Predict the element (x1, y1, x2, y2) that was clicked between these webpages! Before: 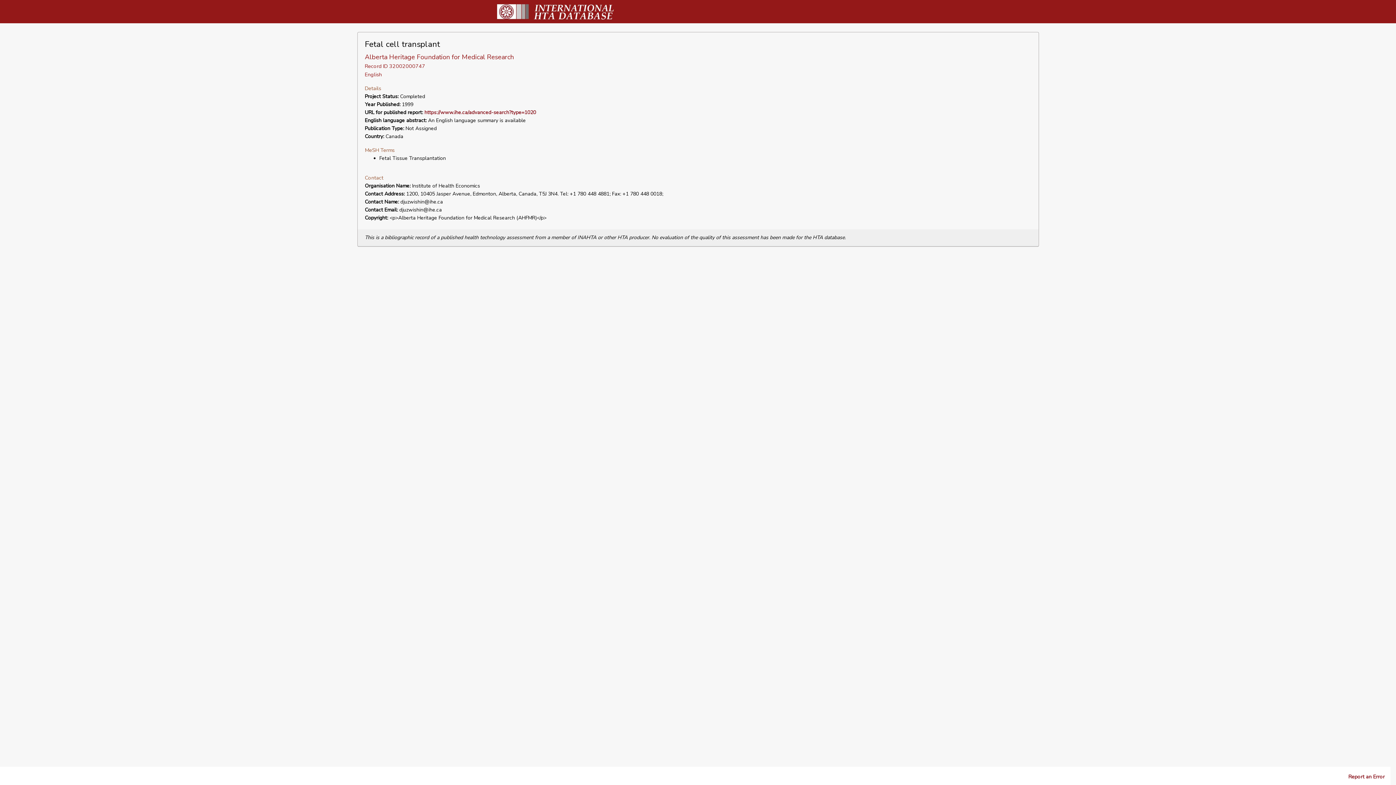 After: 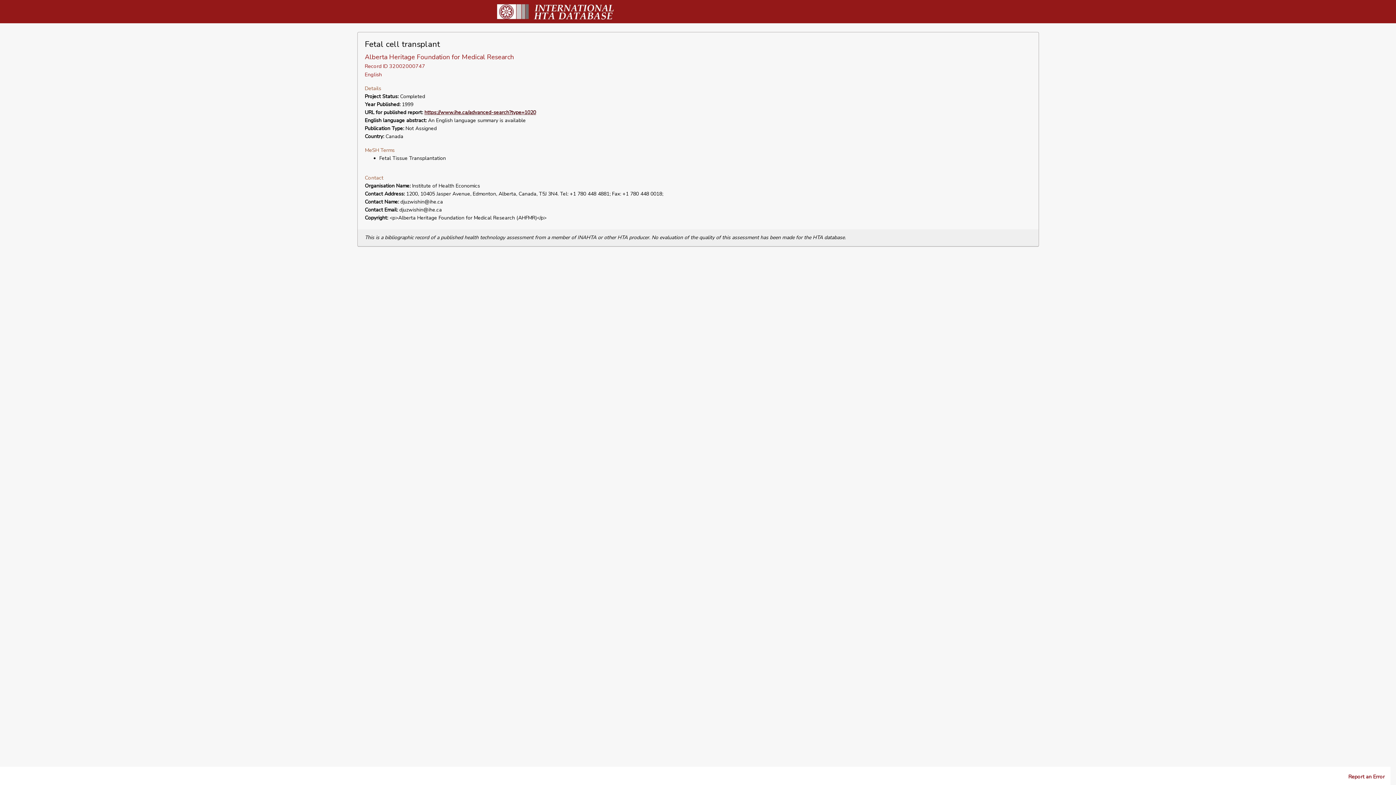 Action: label: https://www.ihe.ca/advanced-search?type=1020 bbox: (424, 109, 536, 116)